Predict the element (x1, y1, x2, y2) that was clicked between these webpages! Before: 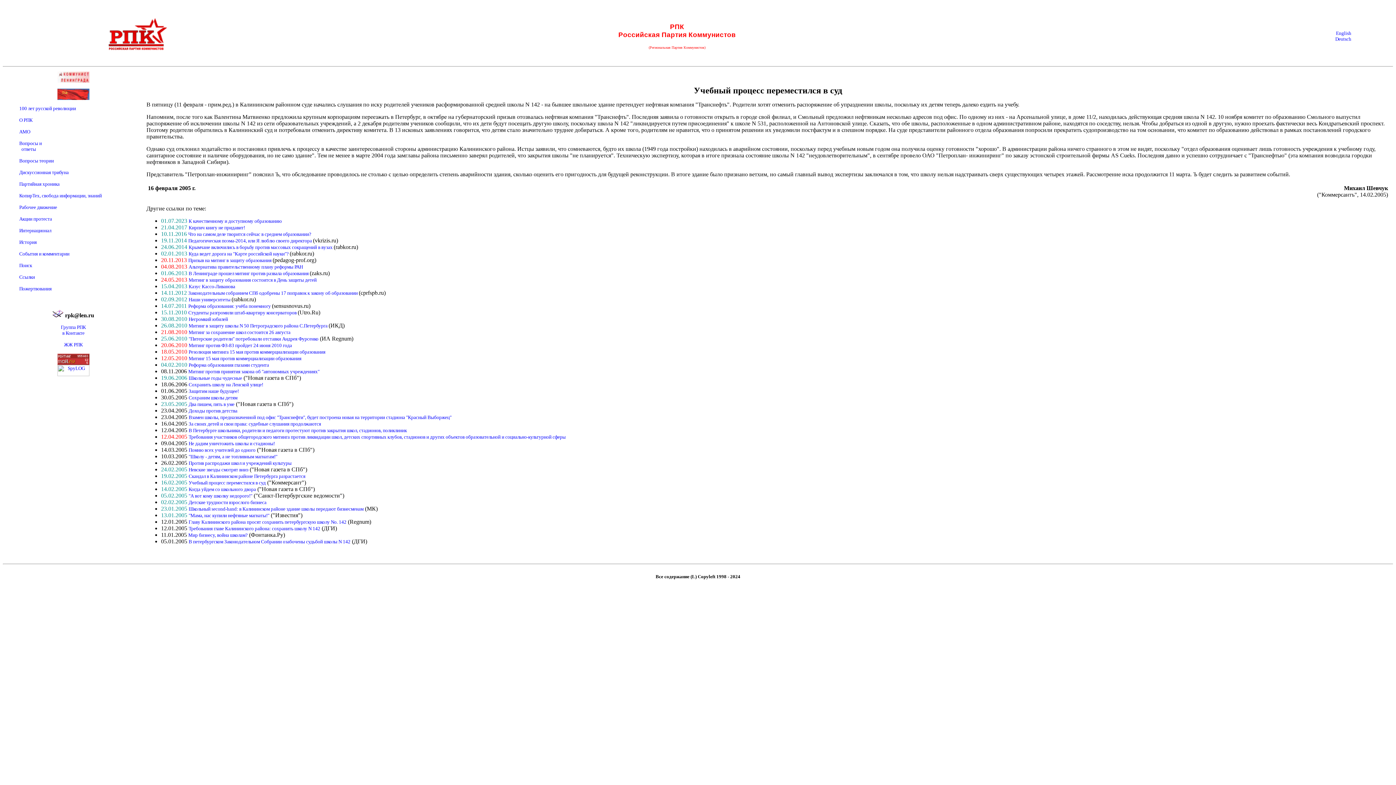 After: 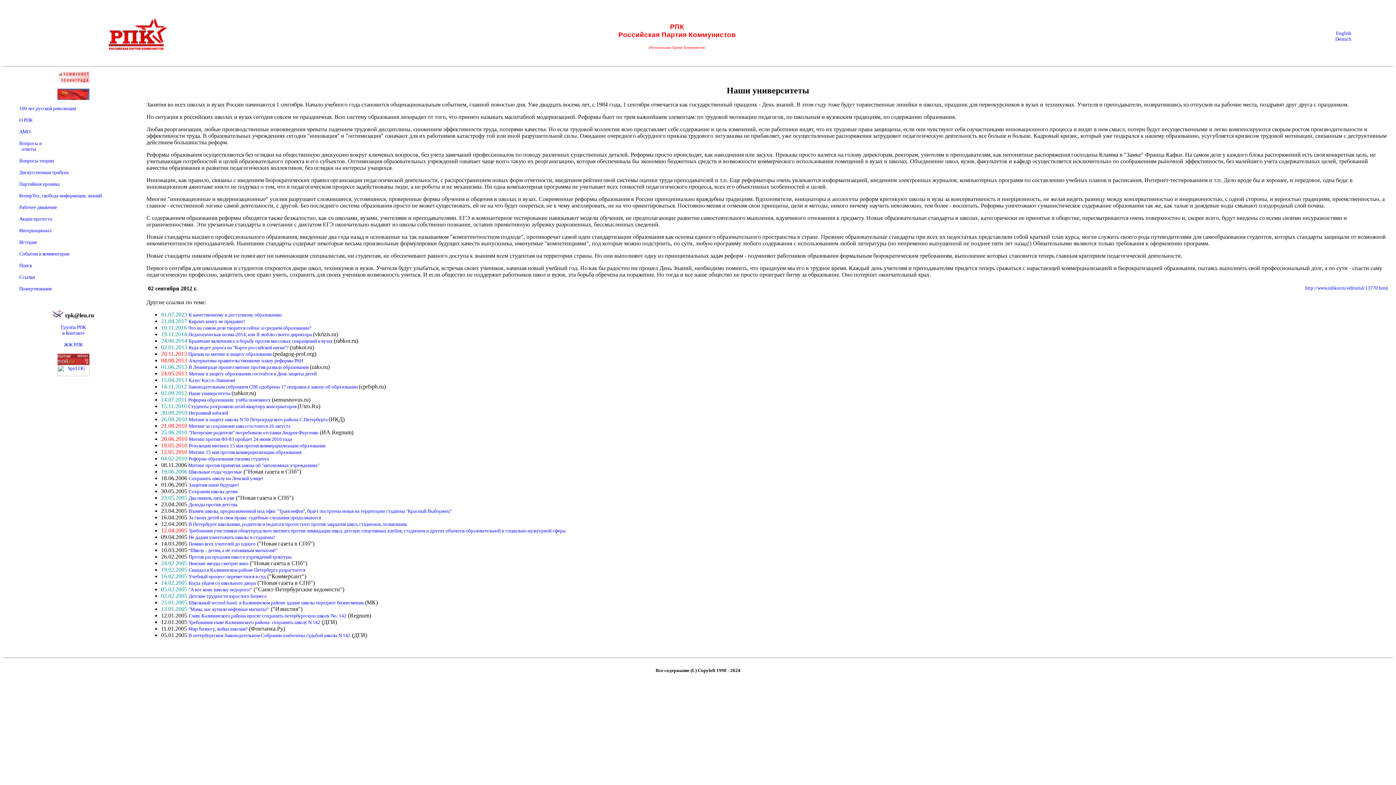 Action: label: Наши университеты  bbox: (188, 297, 231, 302)